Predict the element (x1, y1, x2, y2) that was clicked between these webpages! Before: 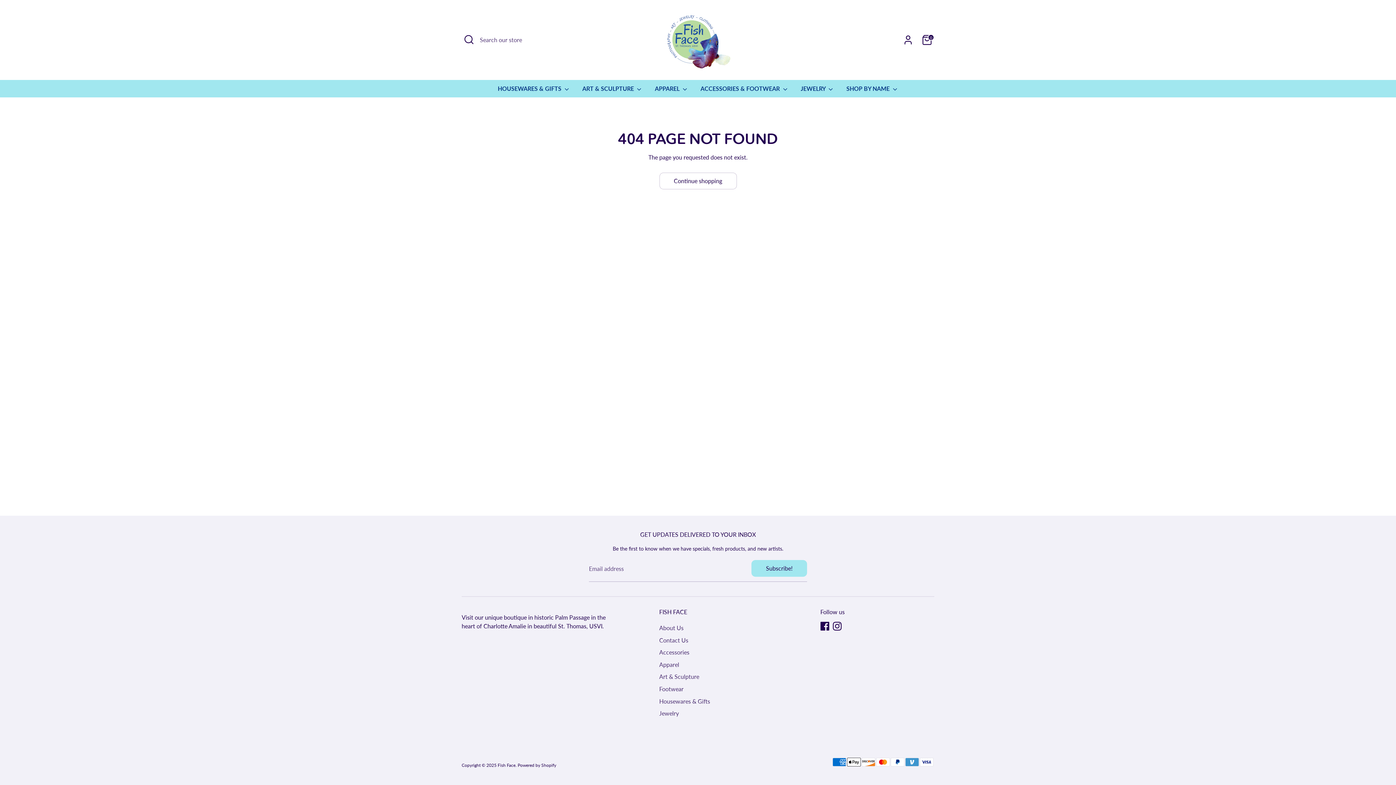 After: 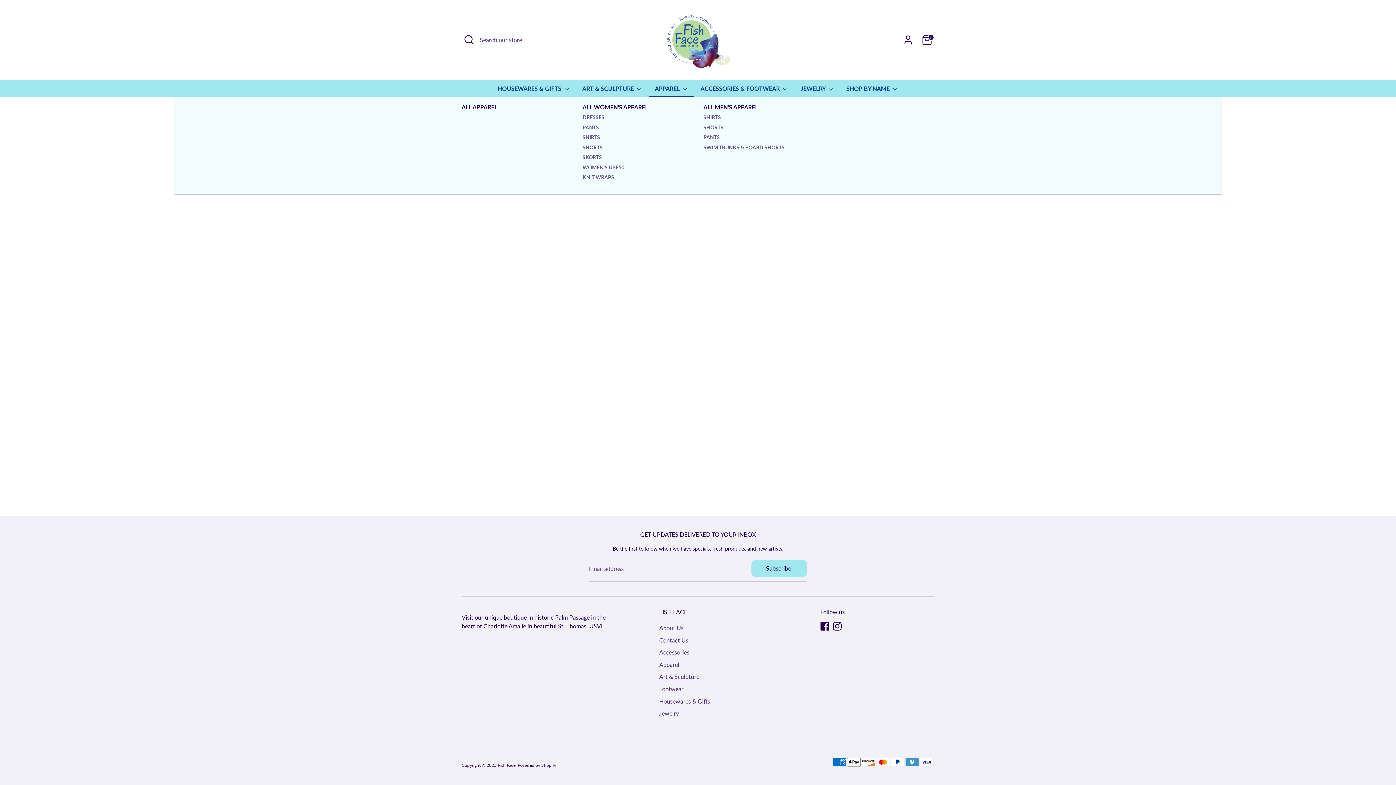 Action: bbox: (649, 84, 693, 97) label: APPAREL 